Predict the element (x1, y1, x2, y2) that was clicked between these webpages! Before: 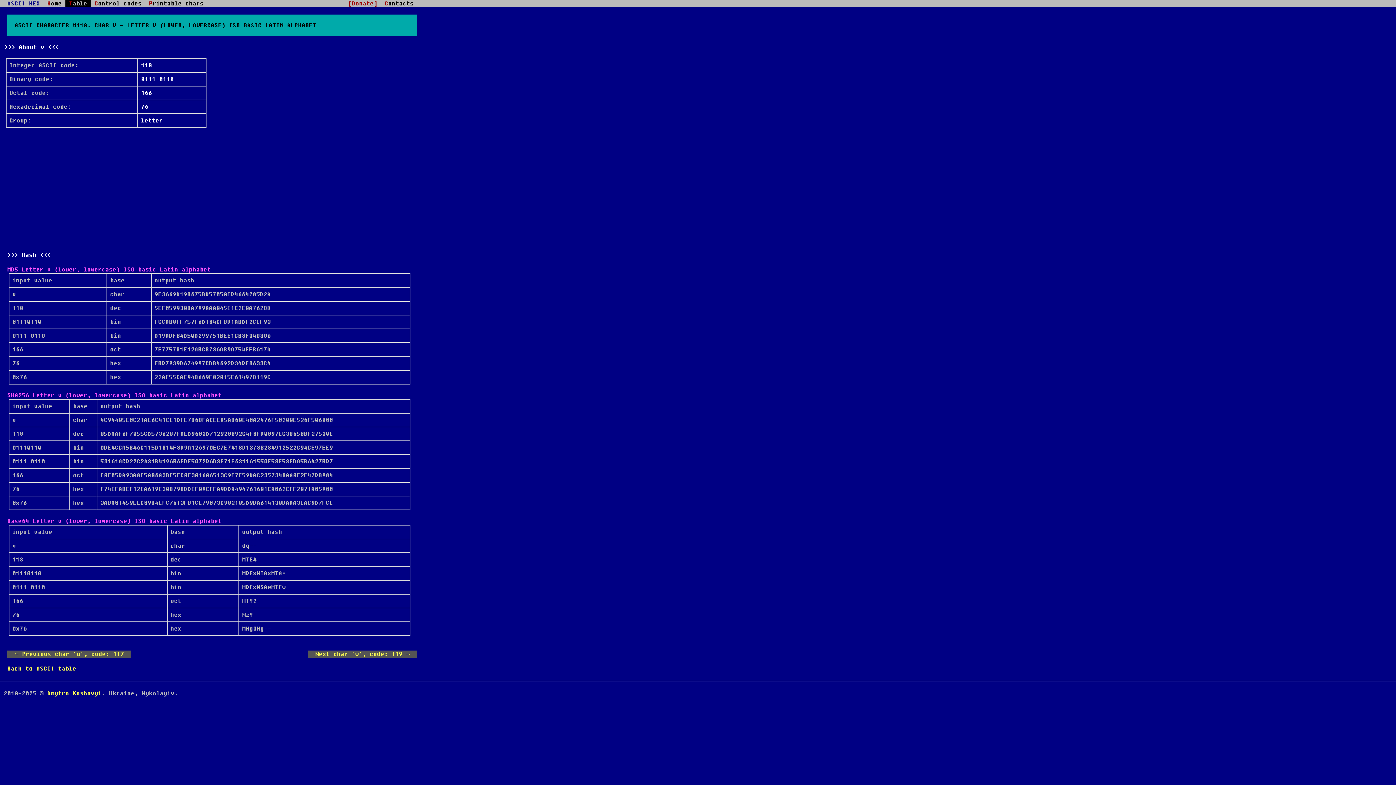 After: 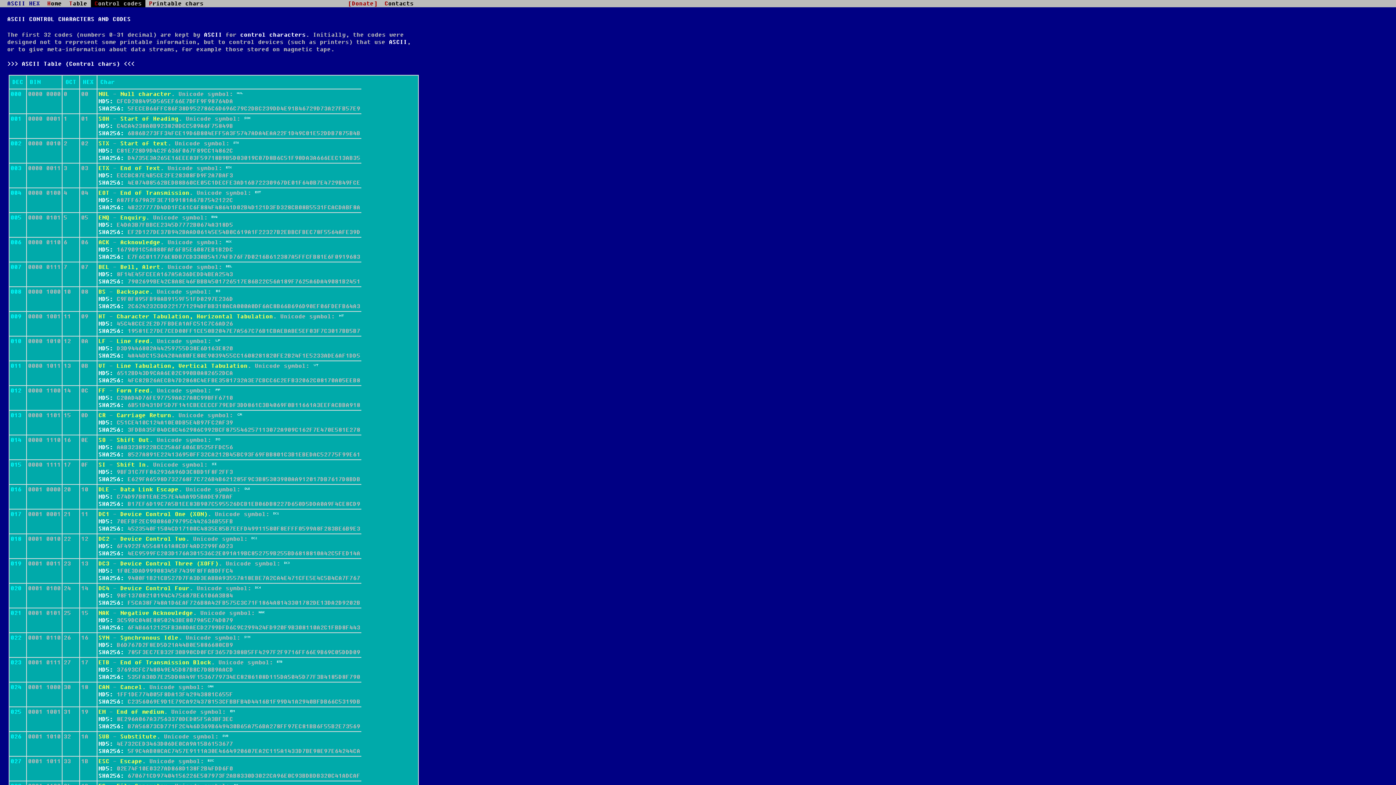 Action: bbox: (90, 0, 145, 7) label: Control codes